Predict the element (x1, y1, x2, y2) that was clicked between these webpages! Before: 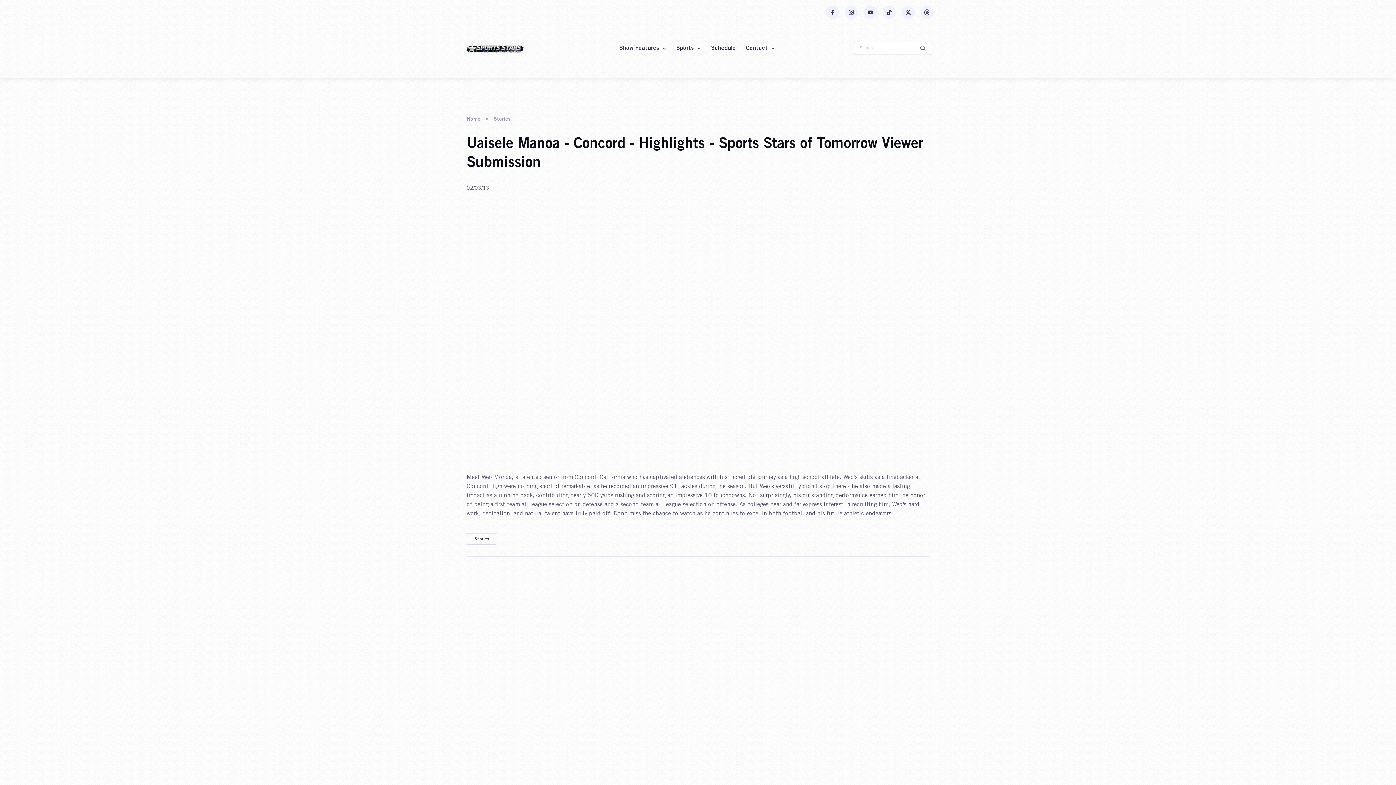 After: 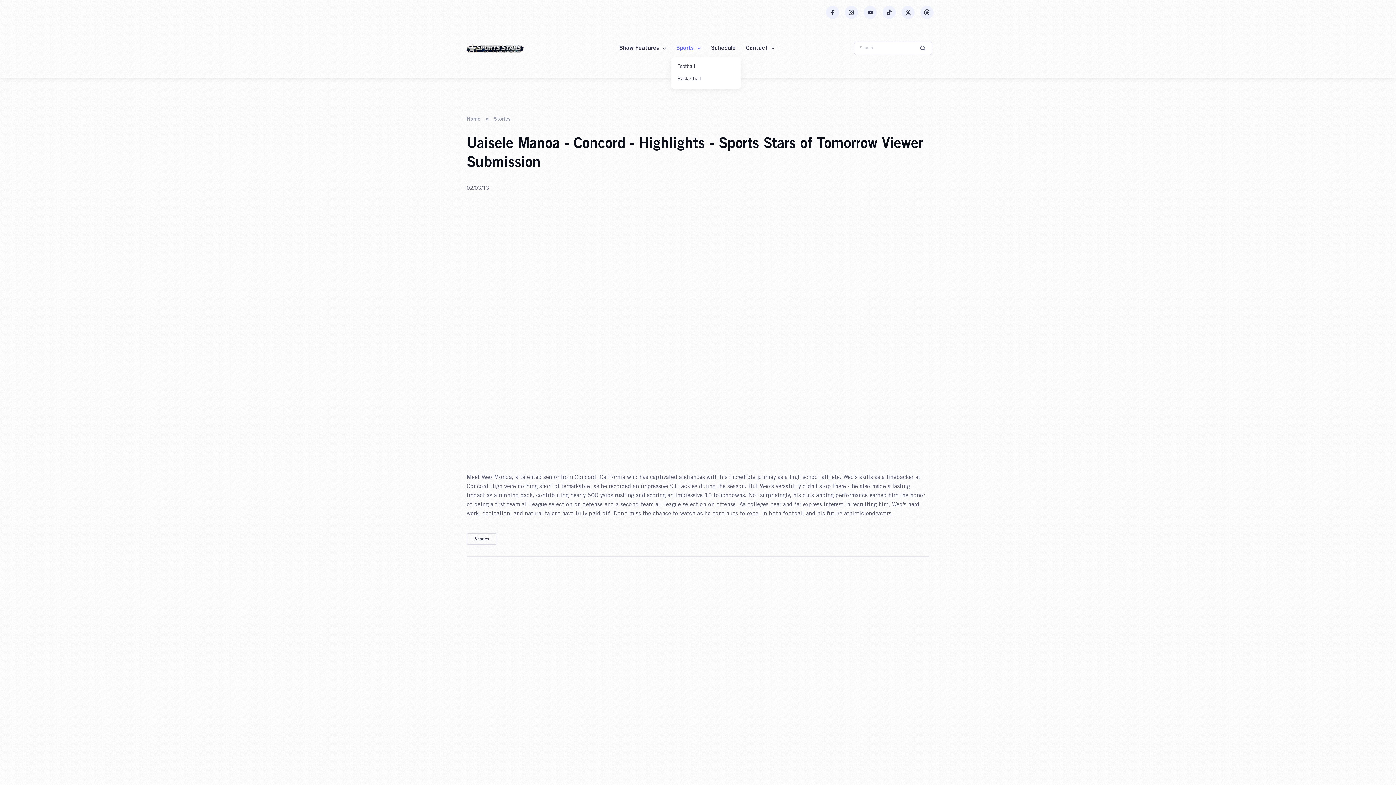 Action: bbox: (671, 40, 706, 56) label: Sports